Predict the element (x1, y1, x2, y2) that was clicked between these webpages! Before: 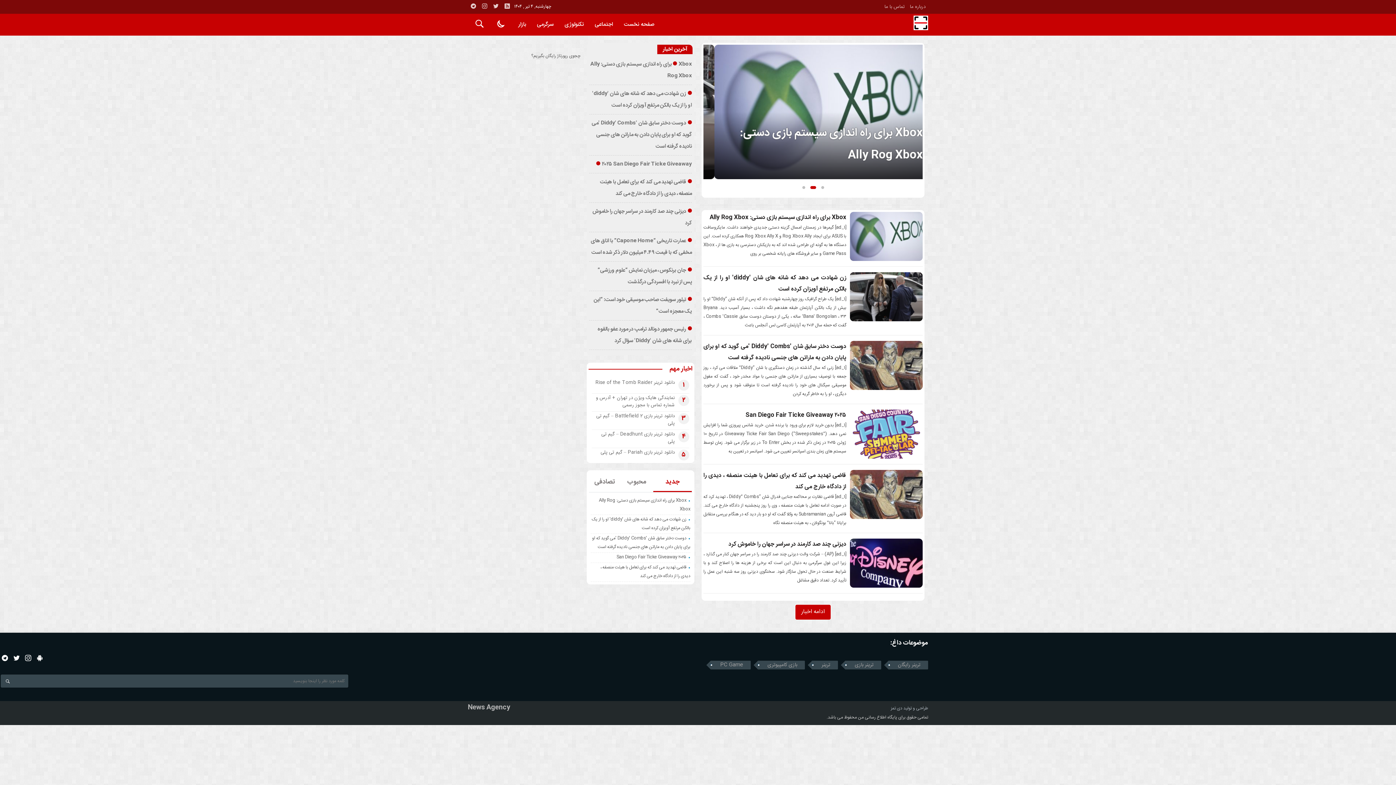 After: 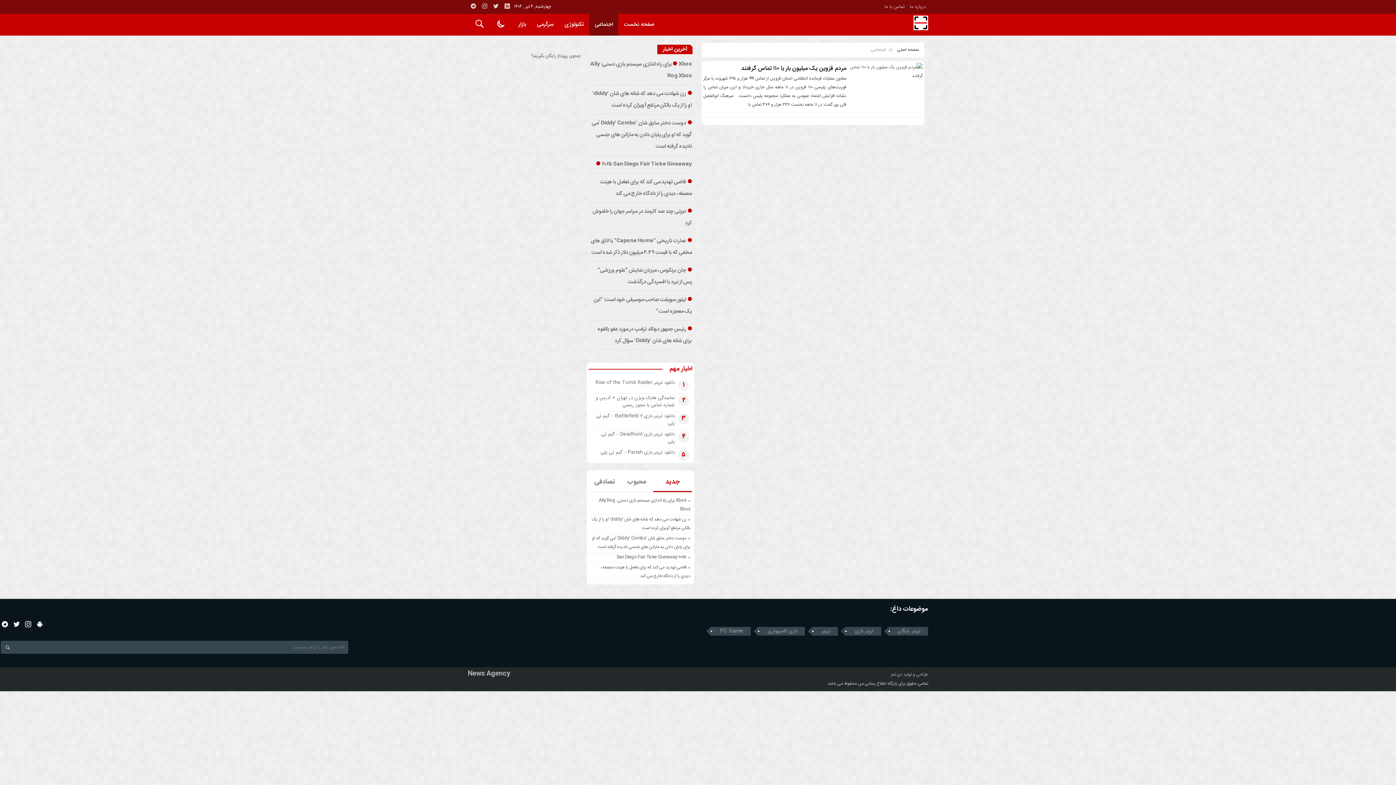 Action: label: اجتماعی bbox: (589, 13, 618, 35)